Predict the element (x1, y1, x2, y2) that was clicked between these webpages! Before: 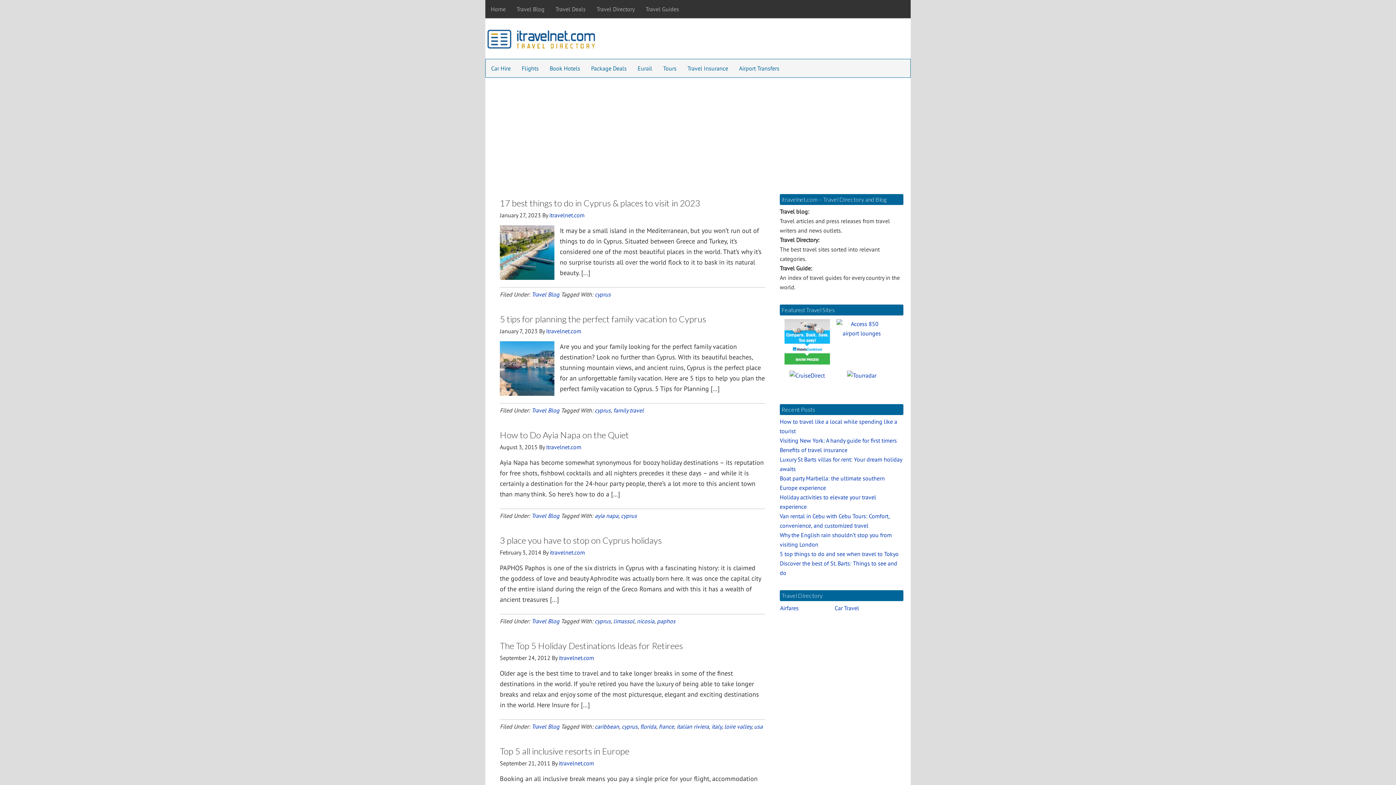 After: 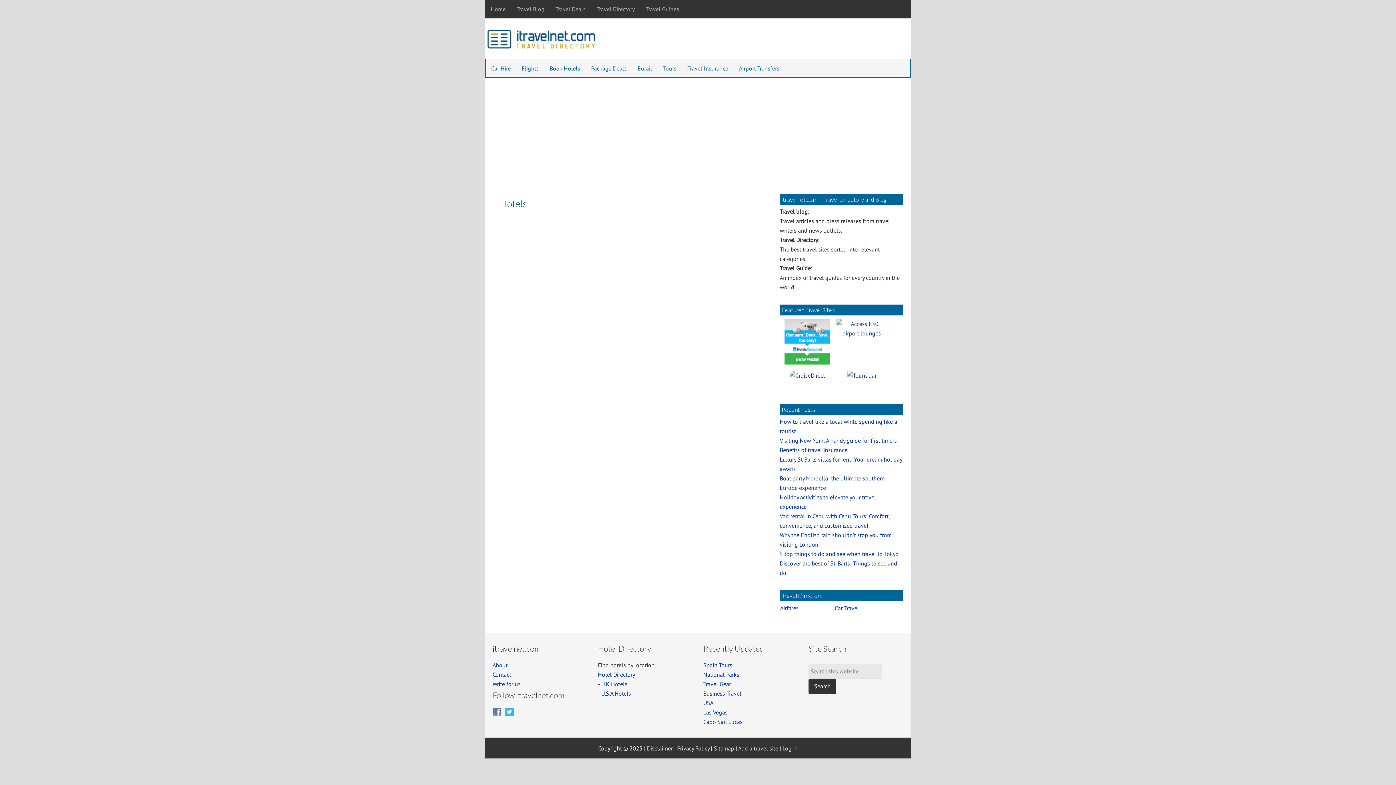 Action: label: Book Hotels bbox: (544, 59, 585, 77)